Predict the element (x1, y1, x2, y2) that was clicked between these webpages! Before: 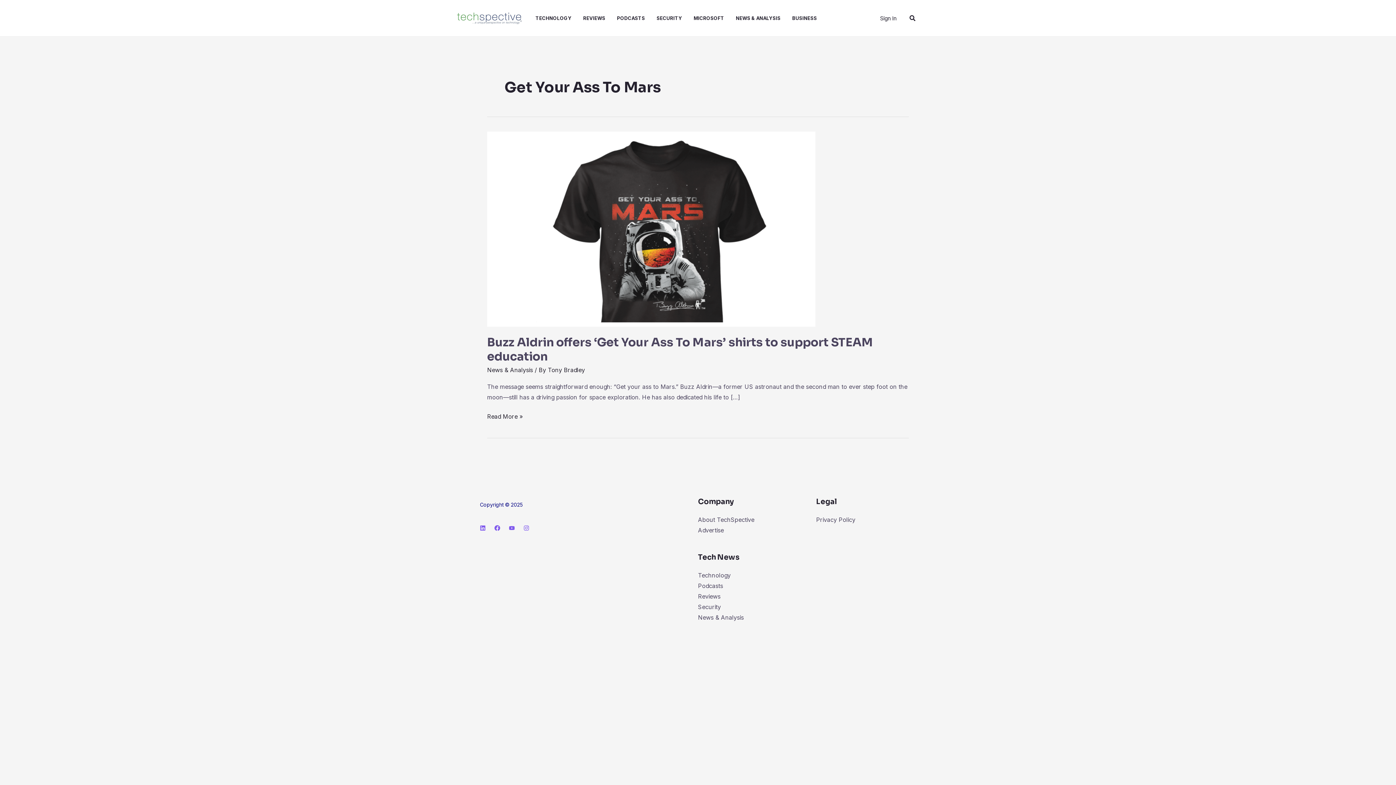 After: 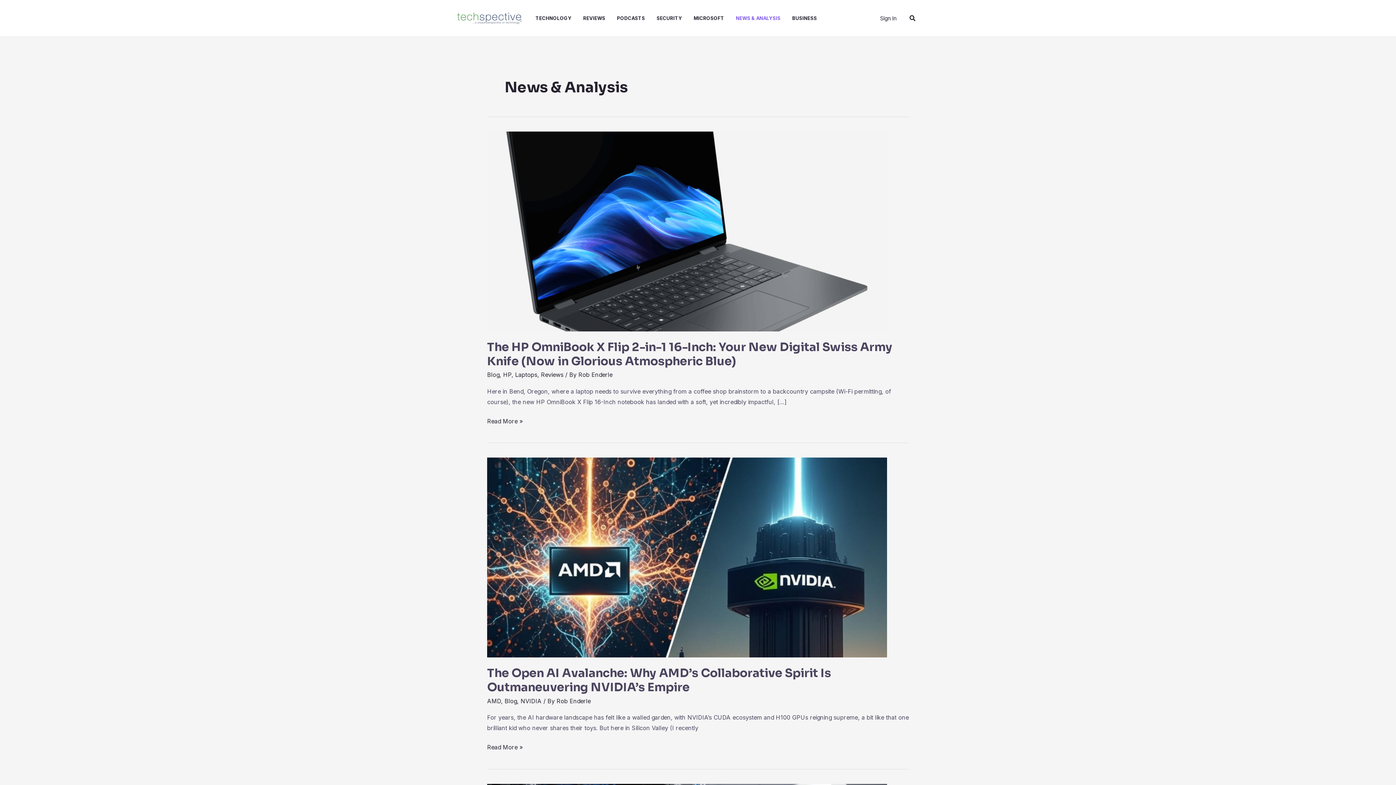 Action: label: News & Analysis bbox: (698, 614, 744, 621)